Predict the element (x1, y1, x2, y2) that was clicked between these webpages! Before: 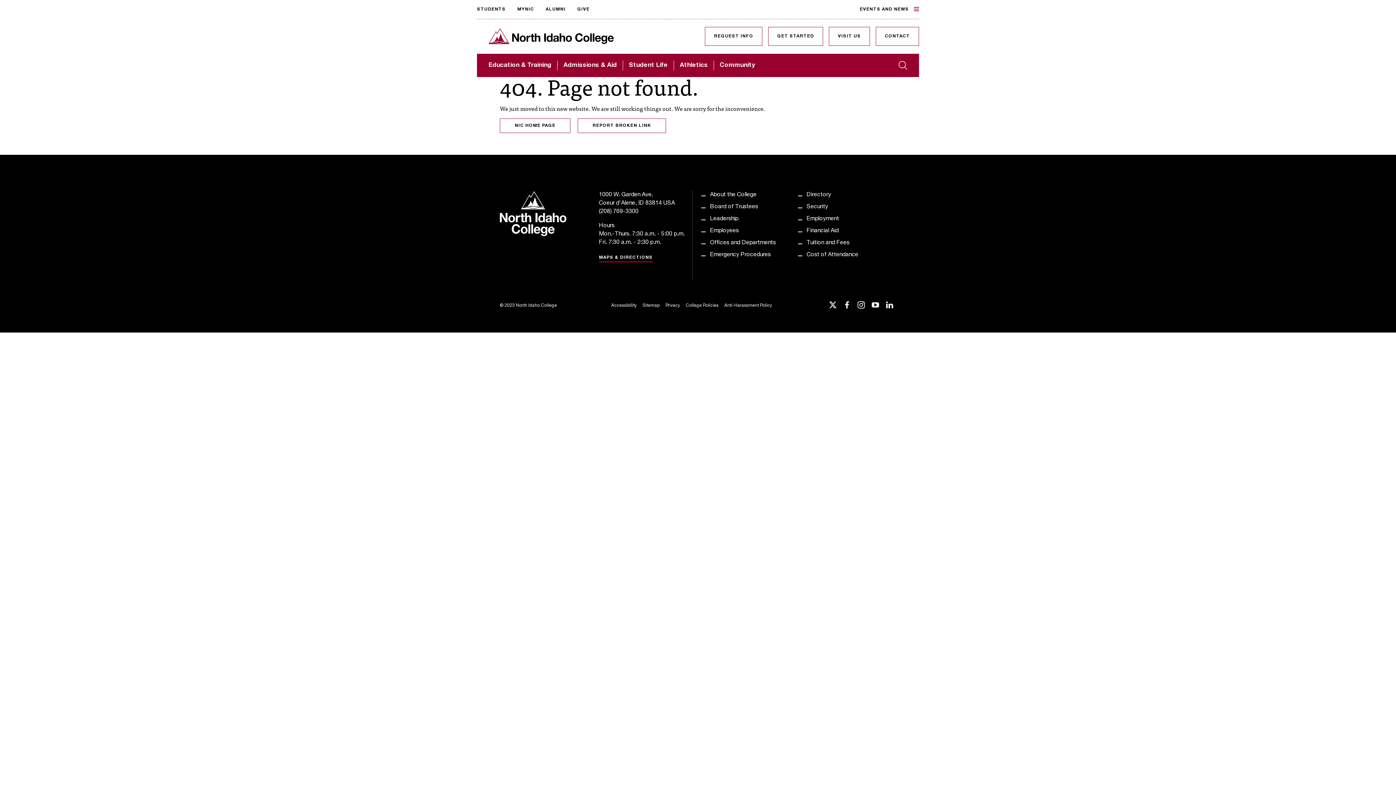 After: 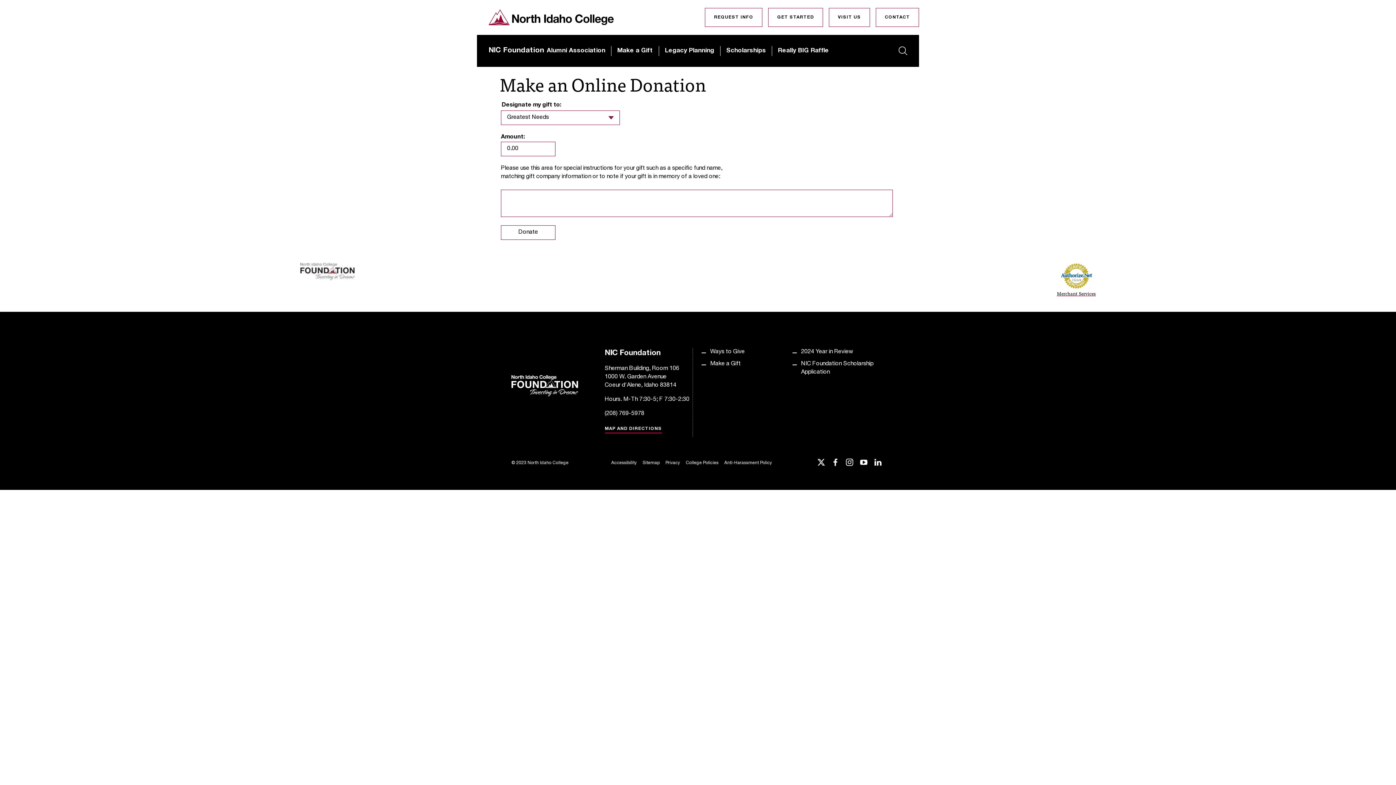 Action: label: GIVE bbox: (577, 0, 589, 18)